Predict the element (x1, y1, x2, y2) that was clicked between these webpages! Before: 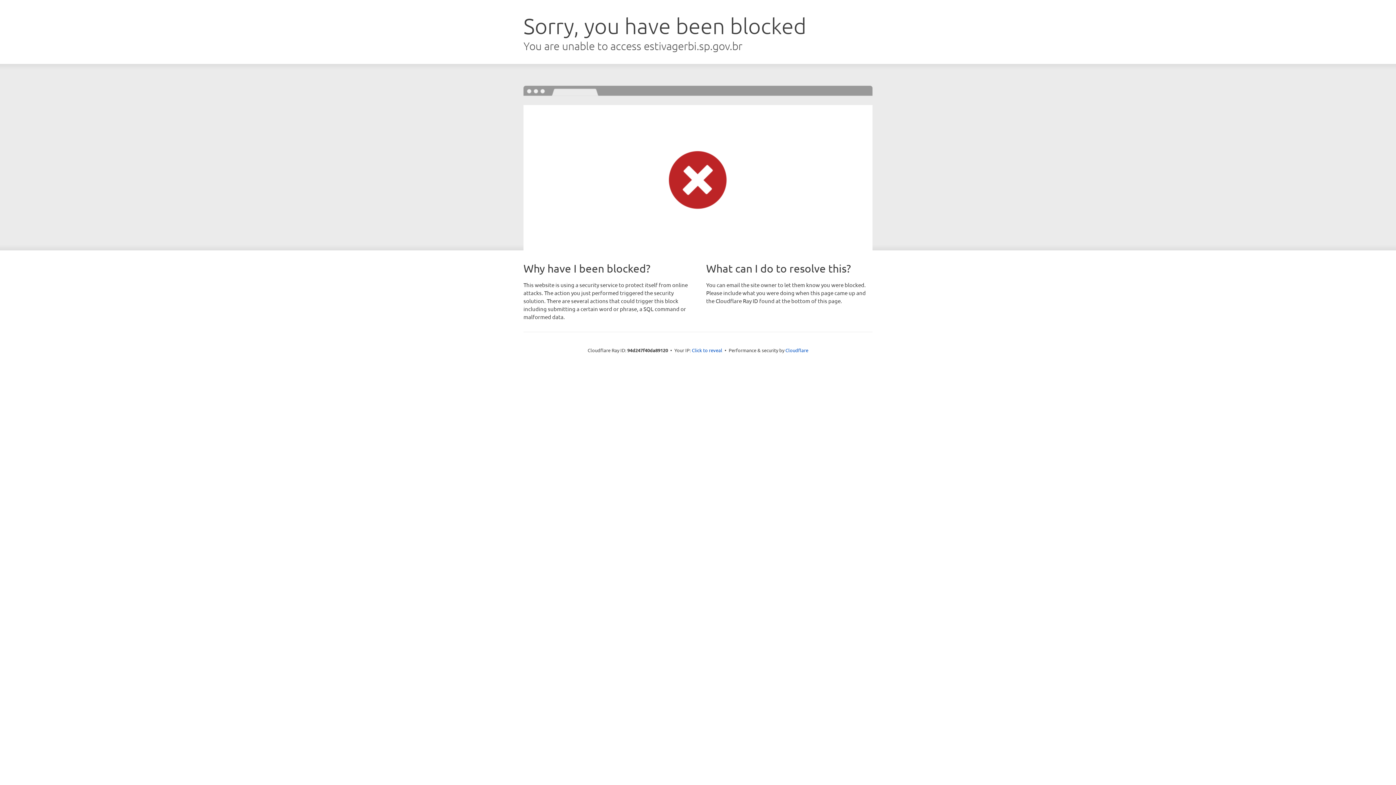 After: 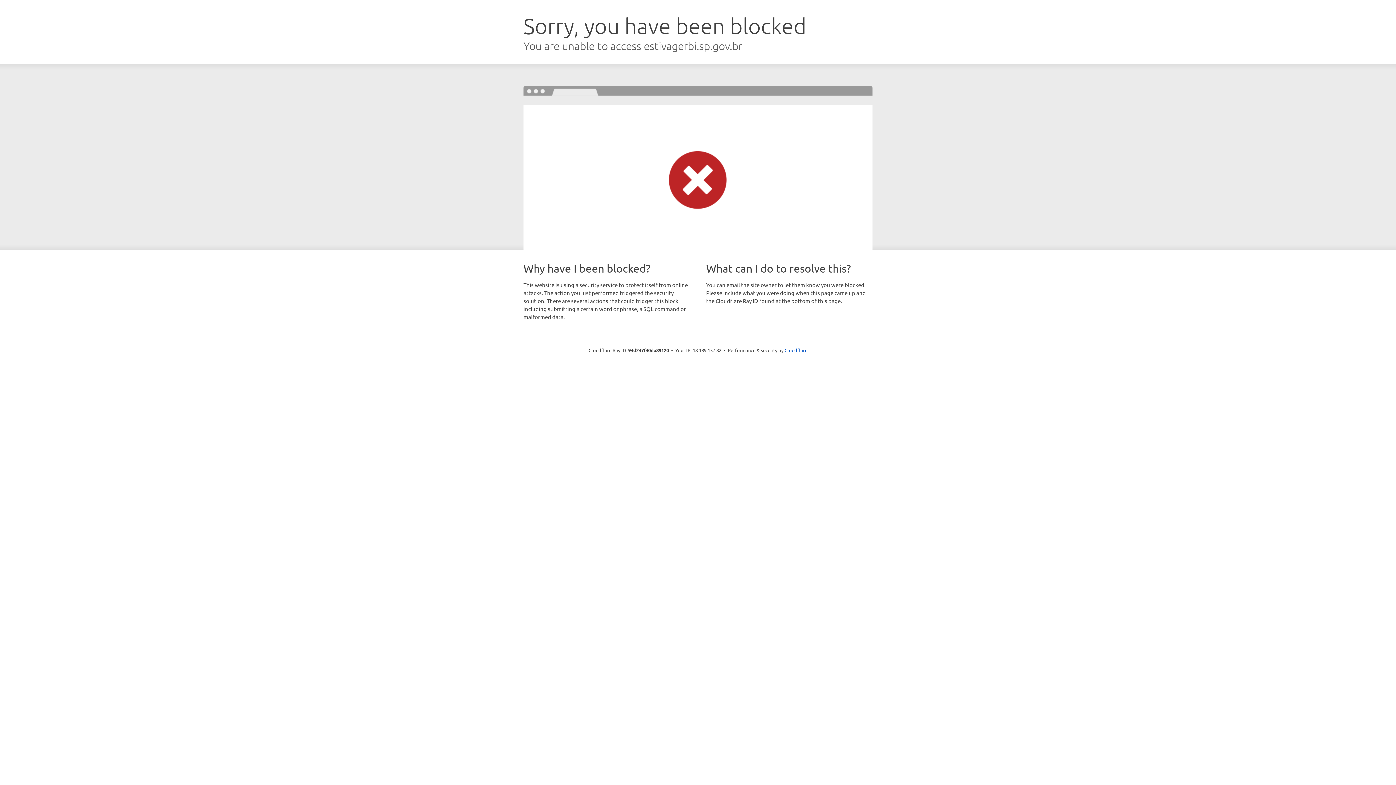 Action: bbox: (692, 346, 722, 353) label: Click to reveal